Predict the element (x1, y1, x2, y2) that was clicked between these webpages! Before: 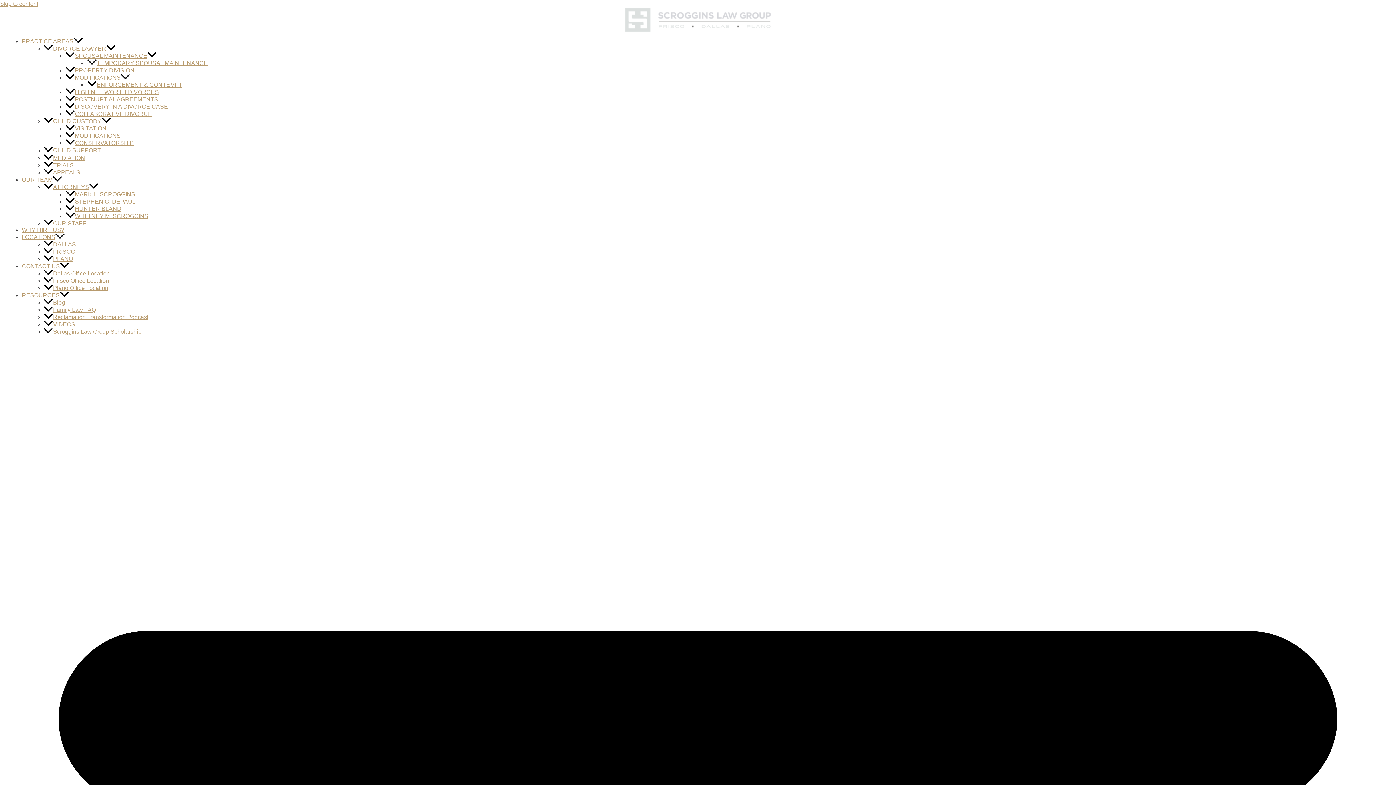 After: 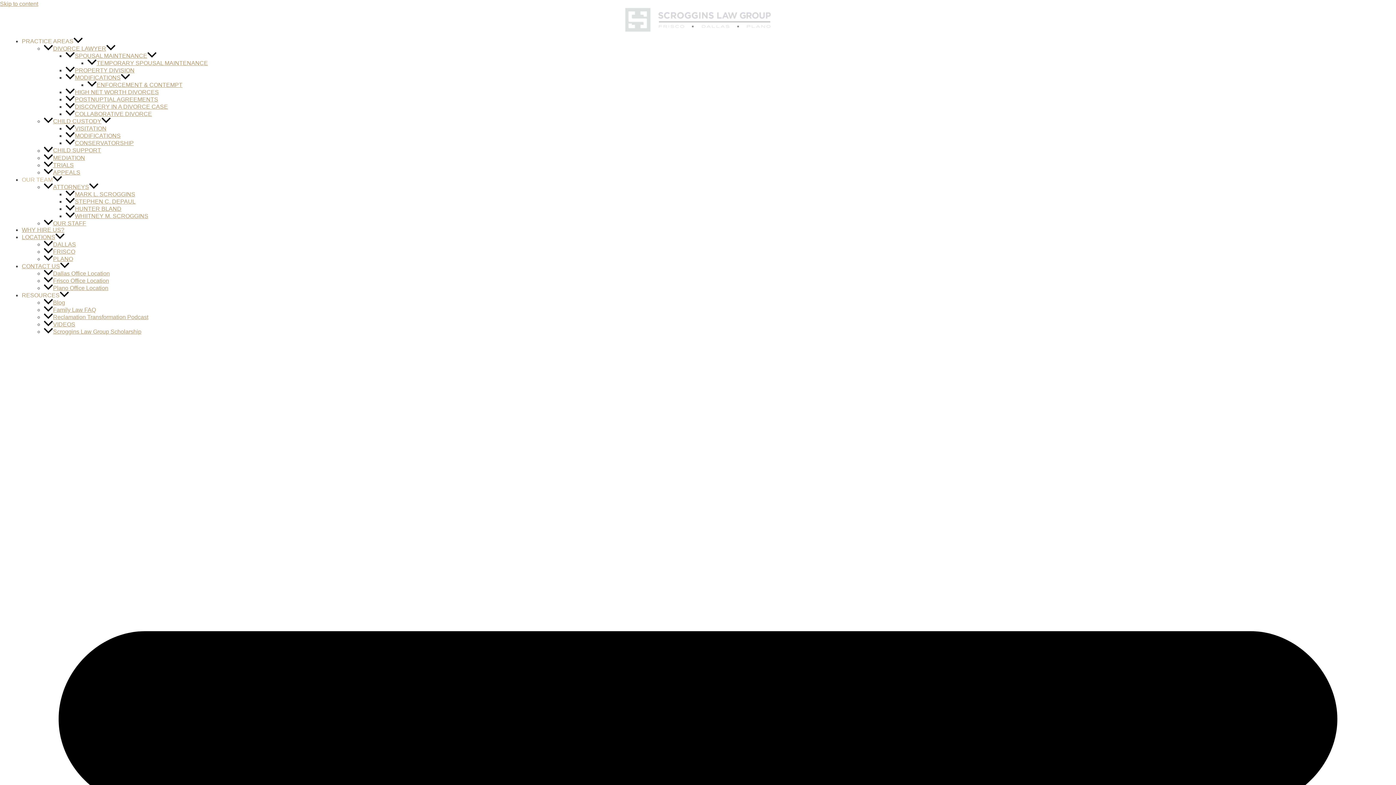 Action: bbox: (21, 176, 62, 182) label: OUR TEAM